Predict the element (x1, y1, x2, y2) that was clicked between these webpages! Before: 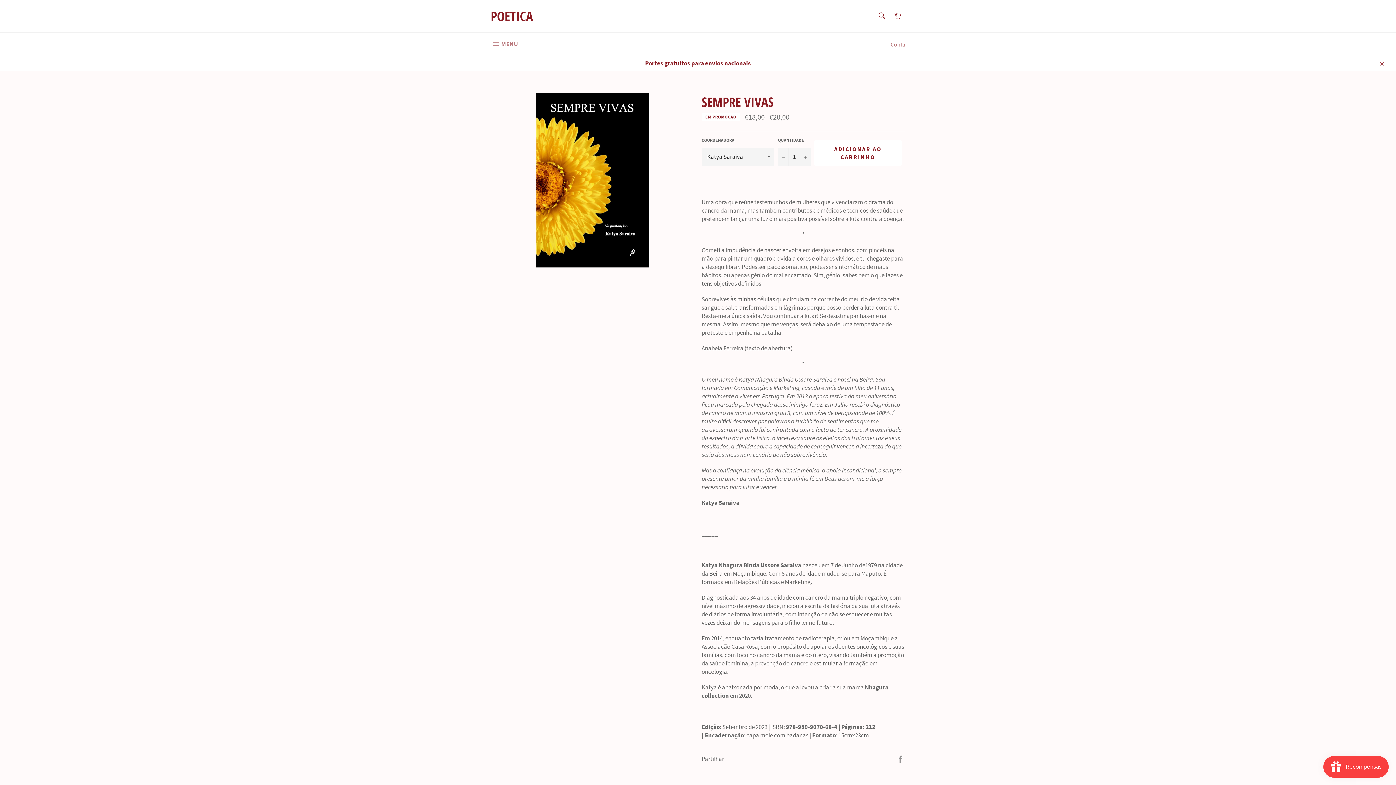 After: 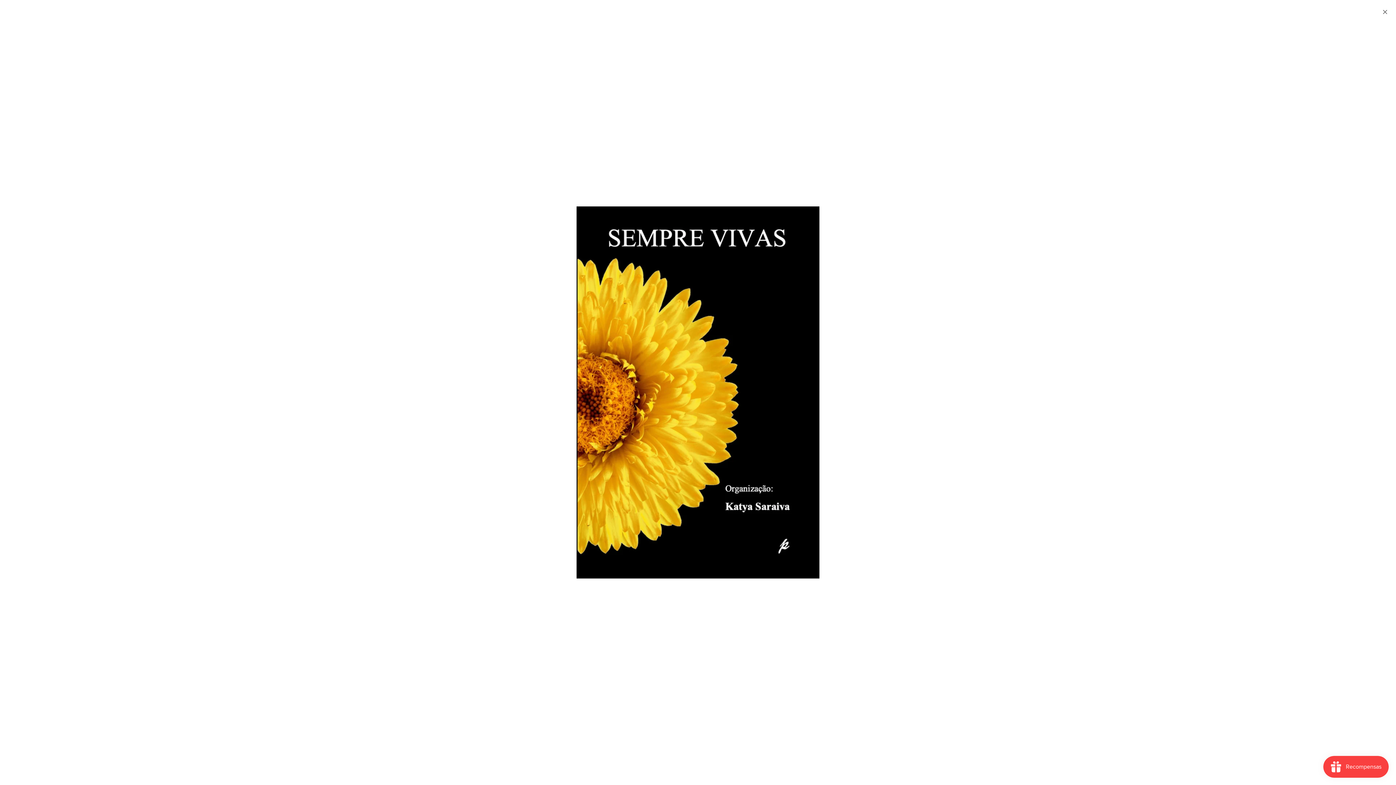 Action: bbox: (535, 93, 649, 267)